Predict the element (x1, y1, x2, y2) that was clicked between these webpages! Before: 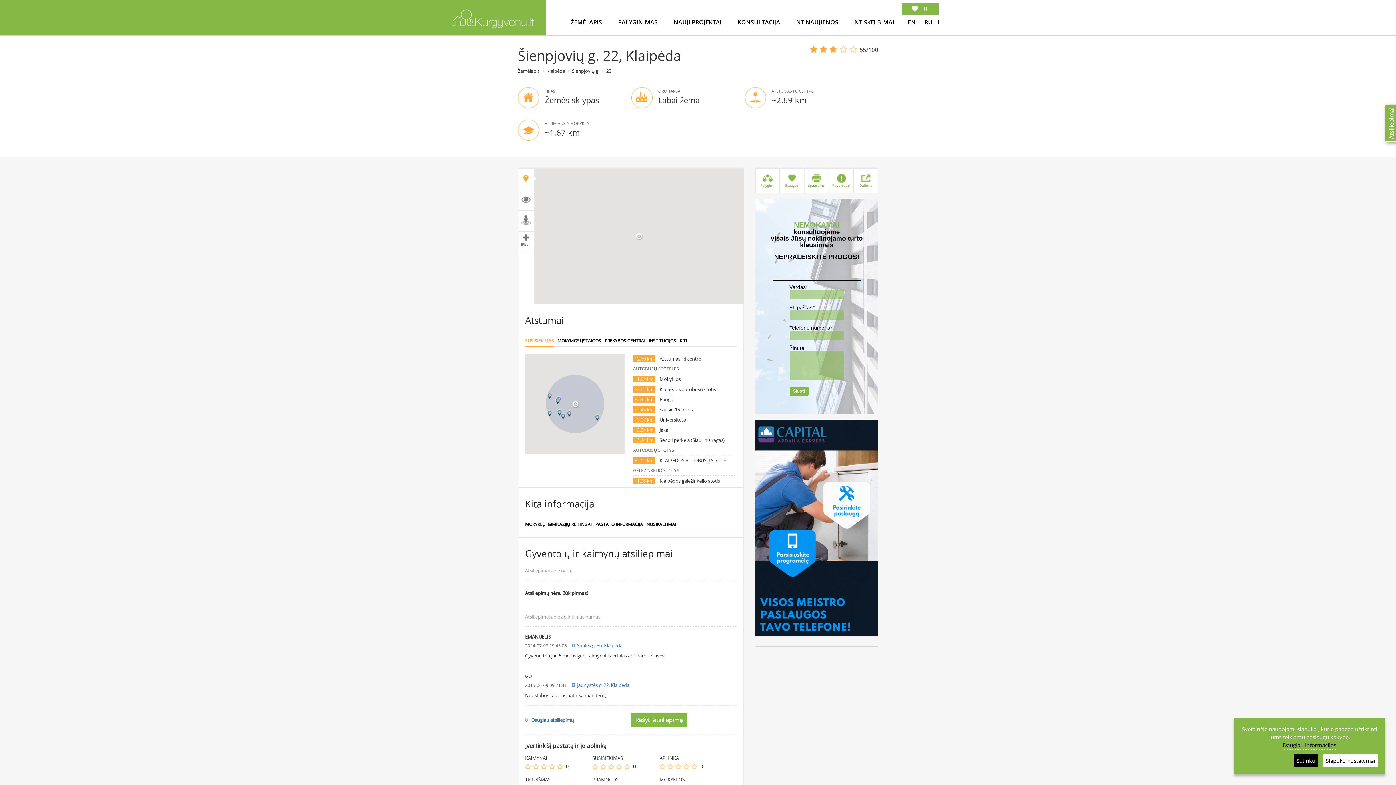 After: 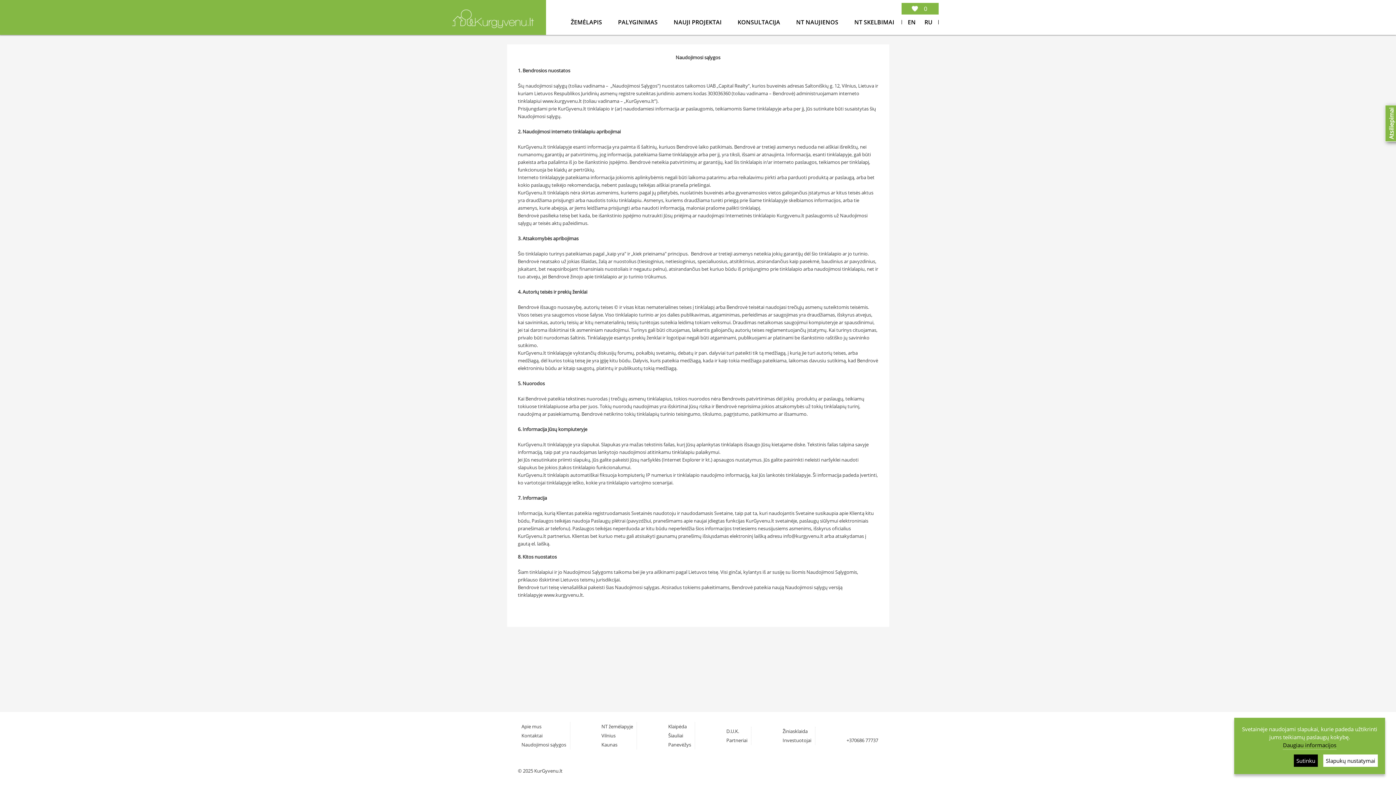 Action: bbox: (1283, 741, 1336, 750) label: Daugiau informacijos